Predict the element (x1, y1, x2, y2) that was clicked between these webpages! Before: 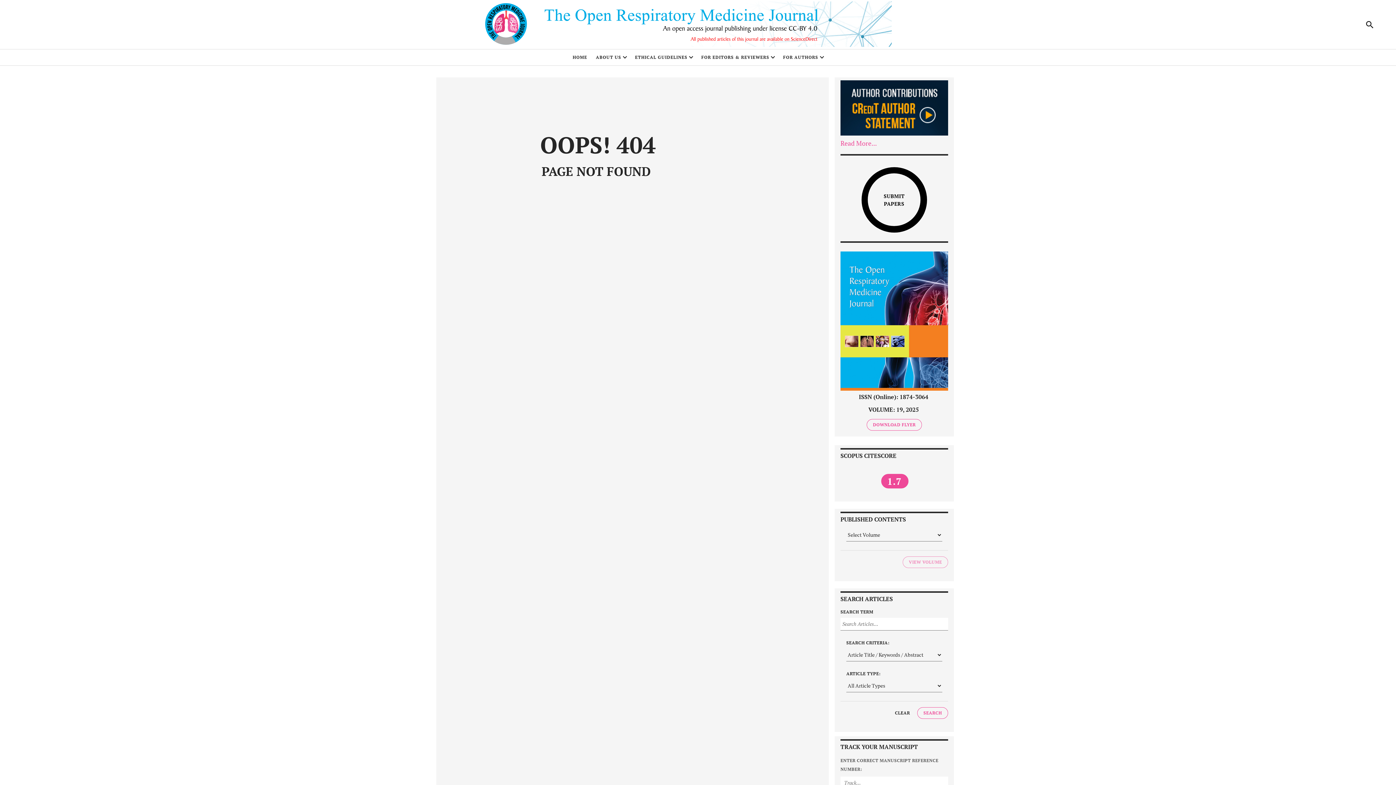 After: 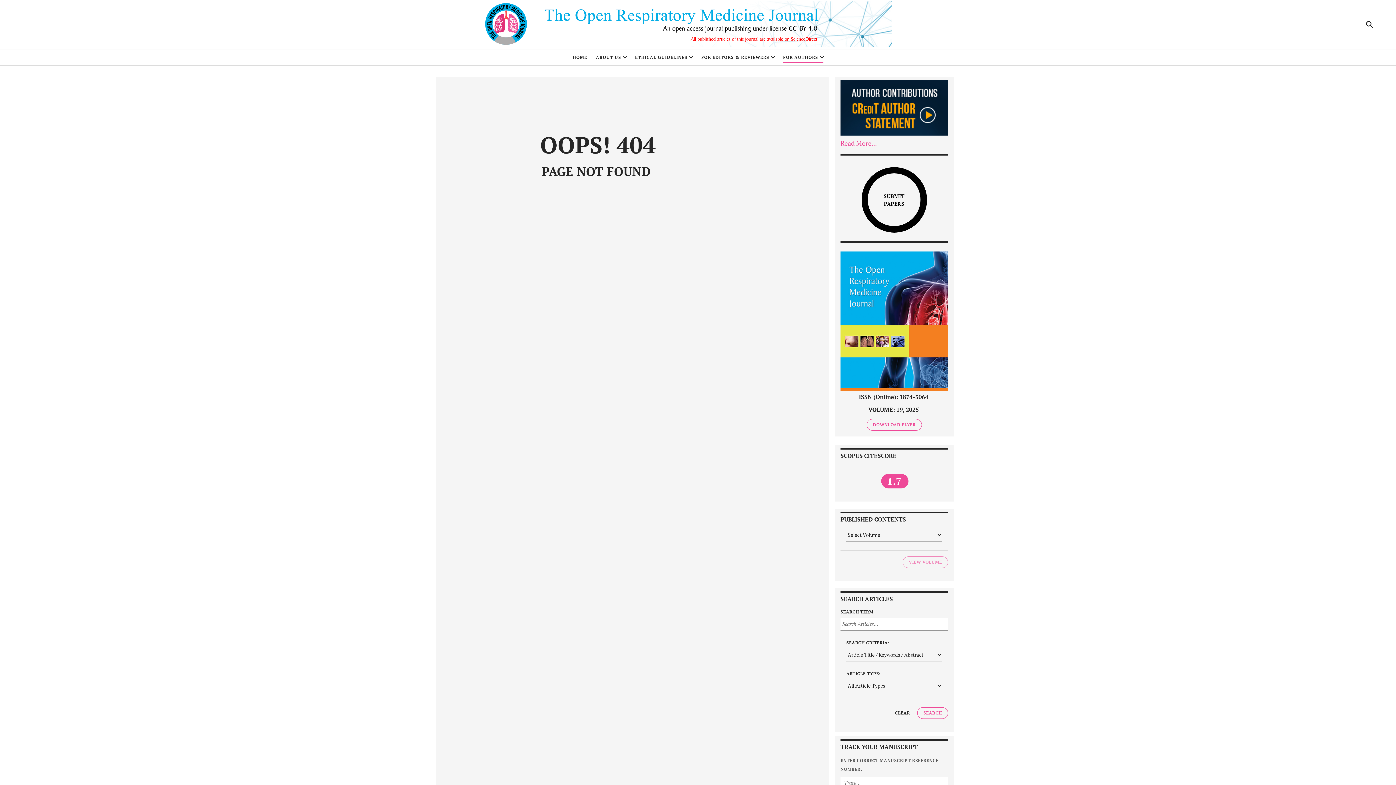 Action: label: FOR AUTHORS bbox: (783, 53, 823, 61)